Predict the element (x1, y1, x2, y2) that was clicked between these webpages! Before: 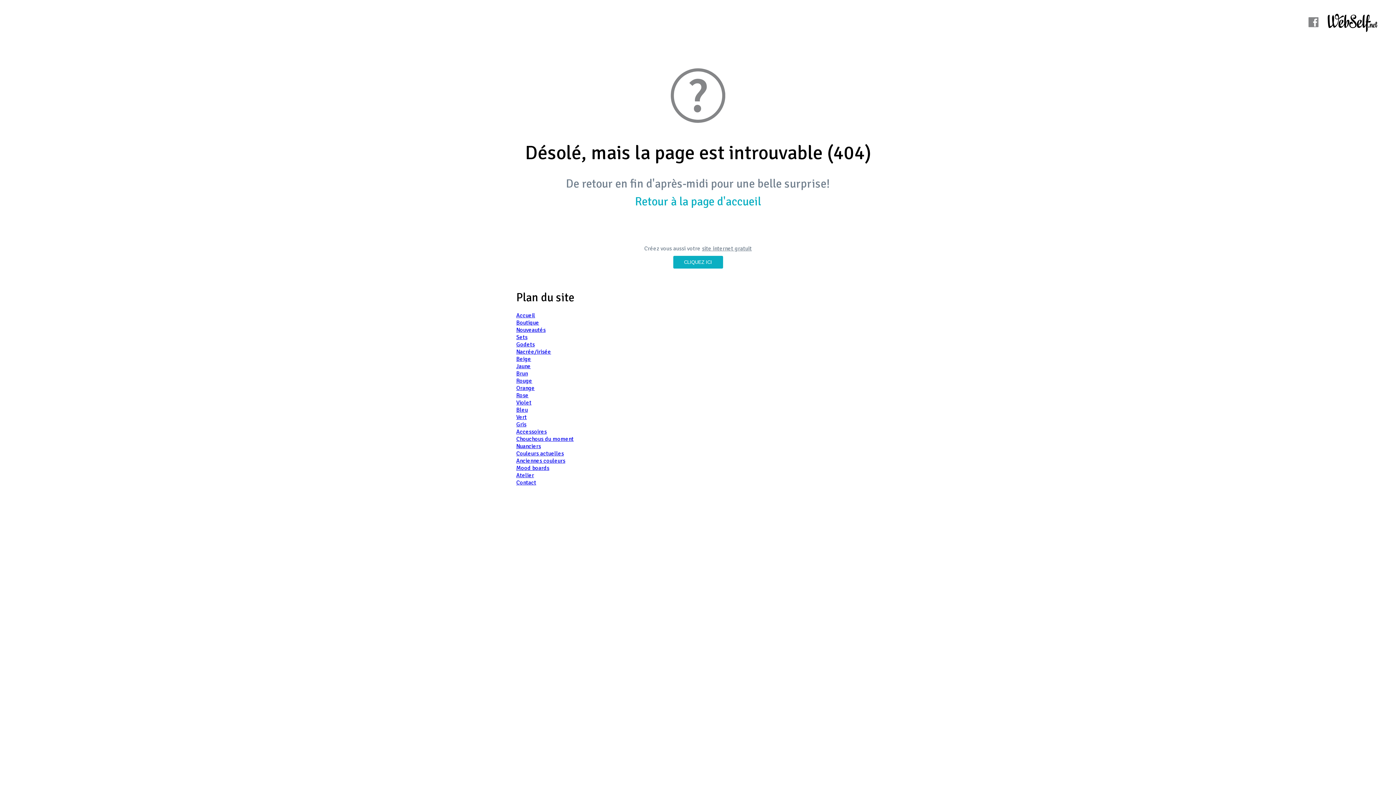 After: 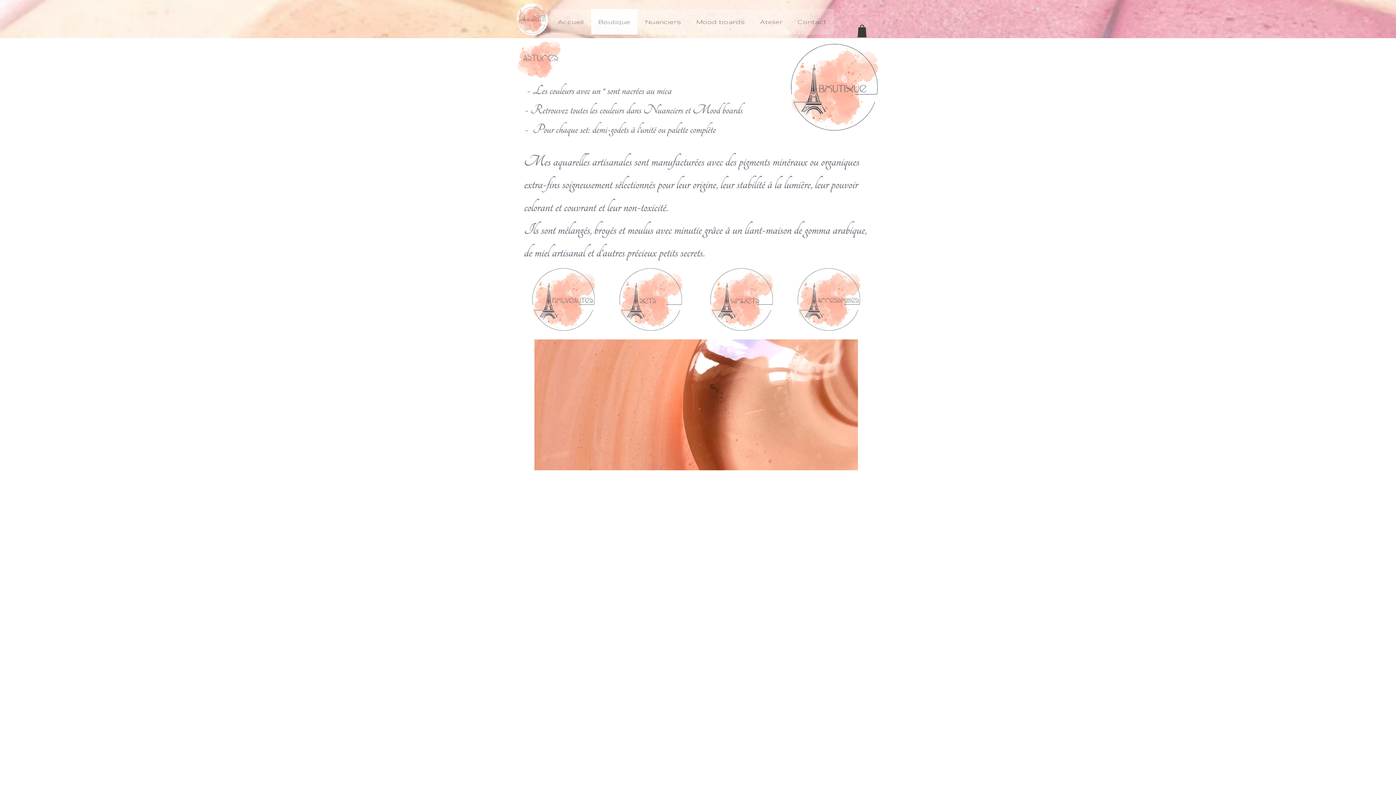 Action: bbox: (516, 319, 539, 326) label: Boutique